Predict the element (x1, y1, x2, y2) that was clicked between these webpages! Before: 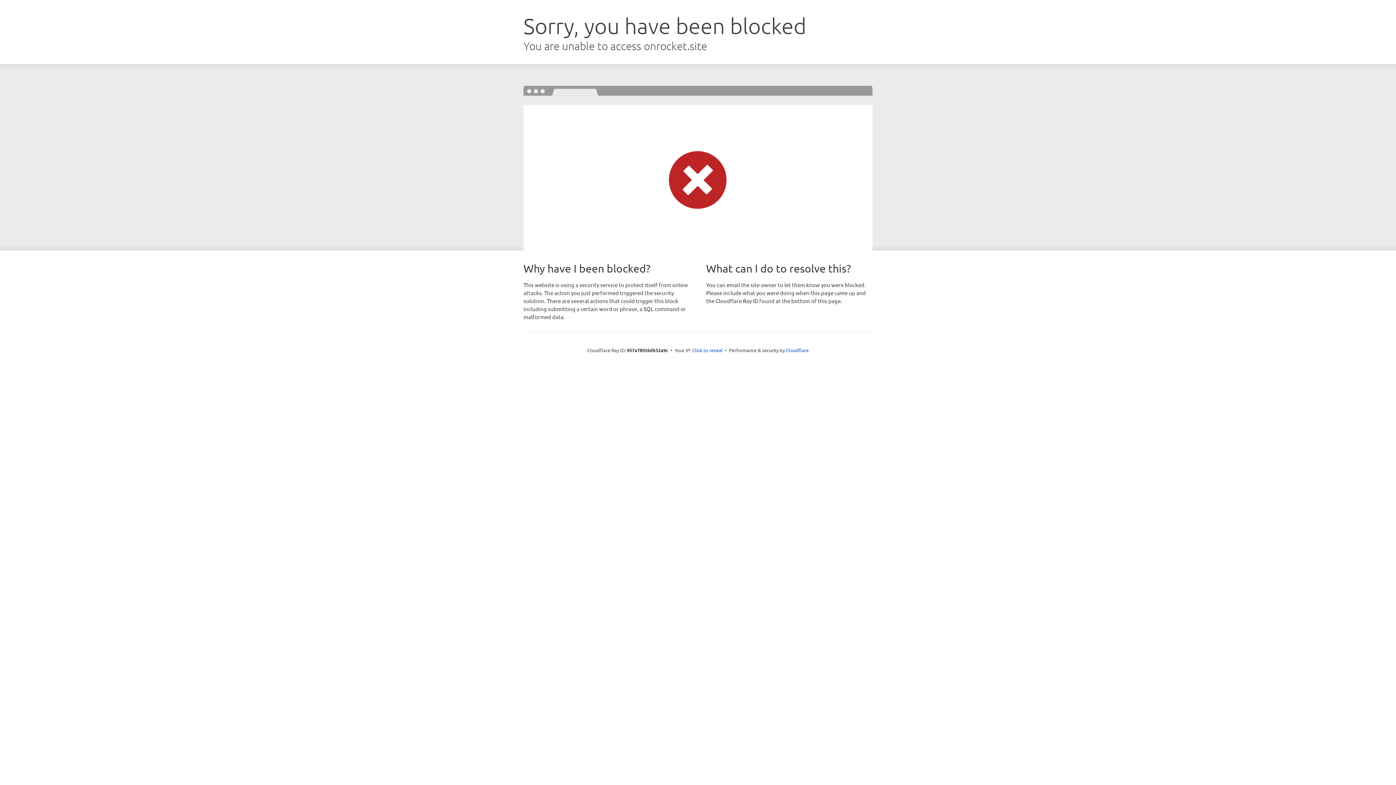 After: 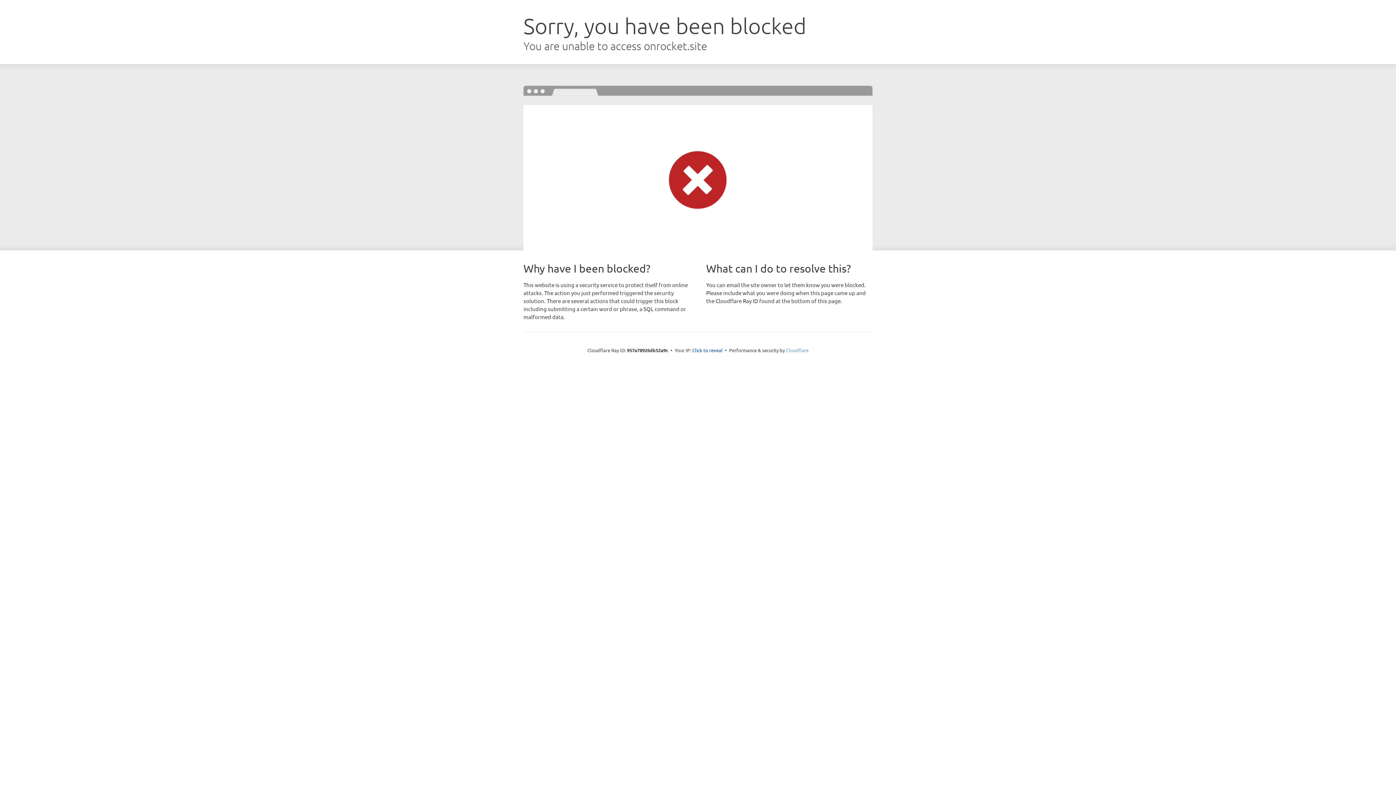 Action: label: Cloudflare bbox: (786, 347, 808, 353)